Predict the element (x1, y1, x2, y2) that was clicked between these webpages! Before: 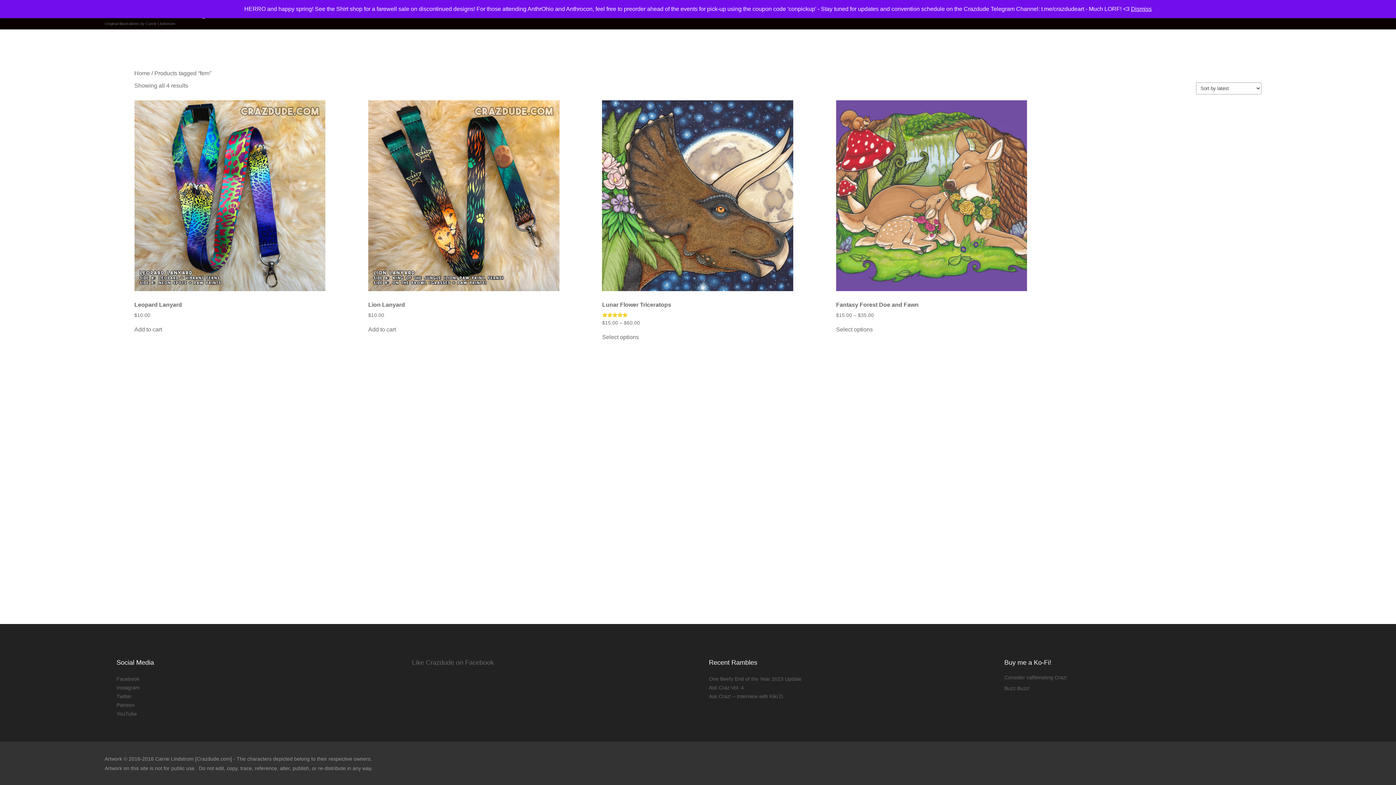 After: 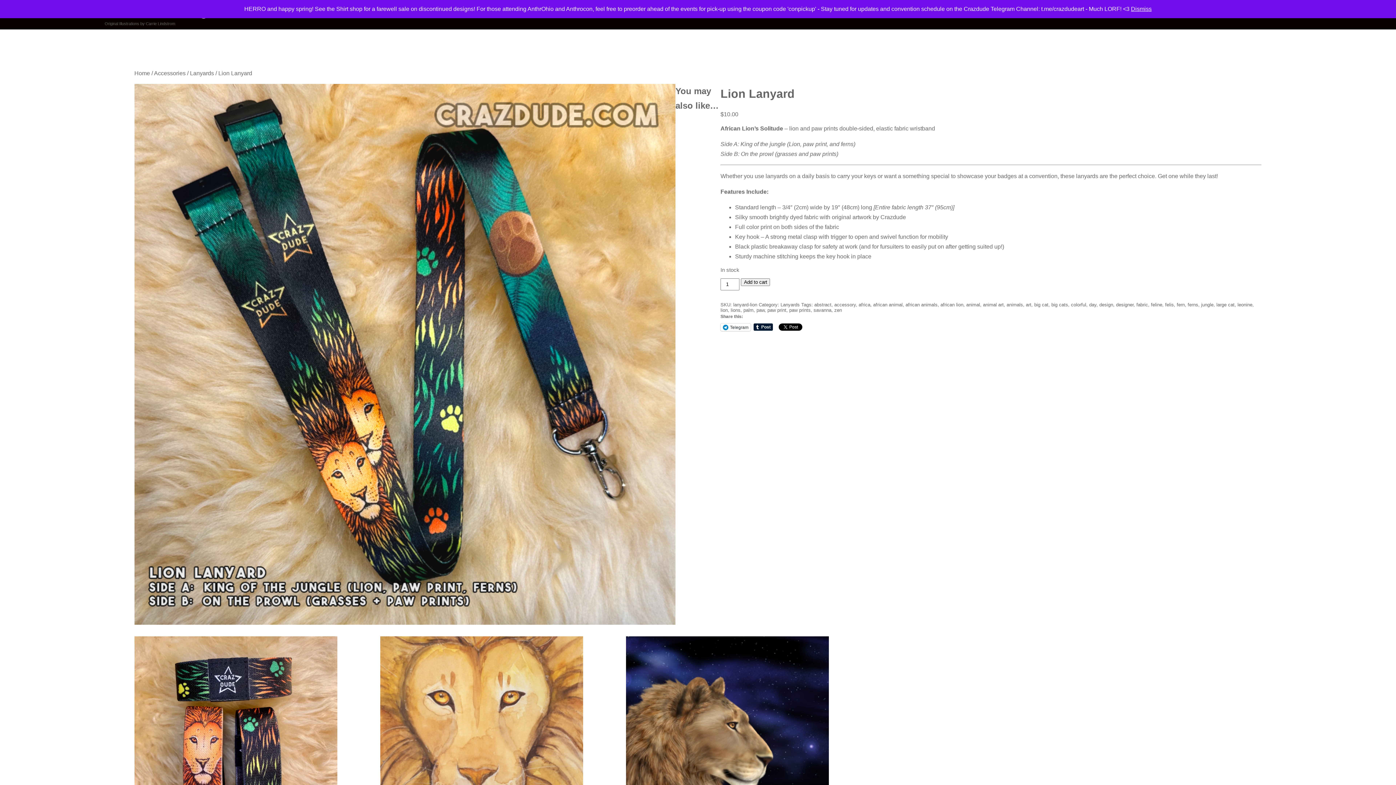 Action: label: Lion Lanyard
$10.00 bbox: (368, 100, 559, 318)